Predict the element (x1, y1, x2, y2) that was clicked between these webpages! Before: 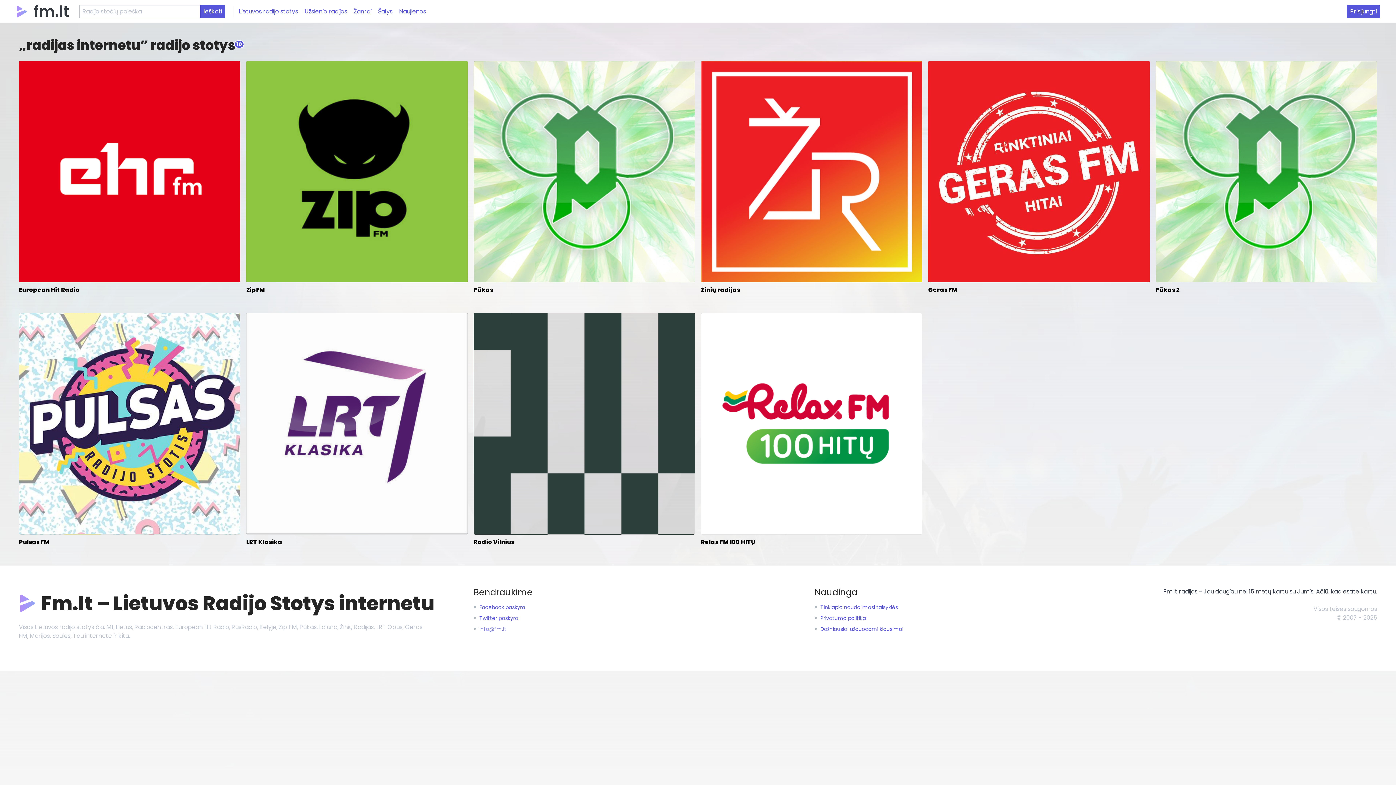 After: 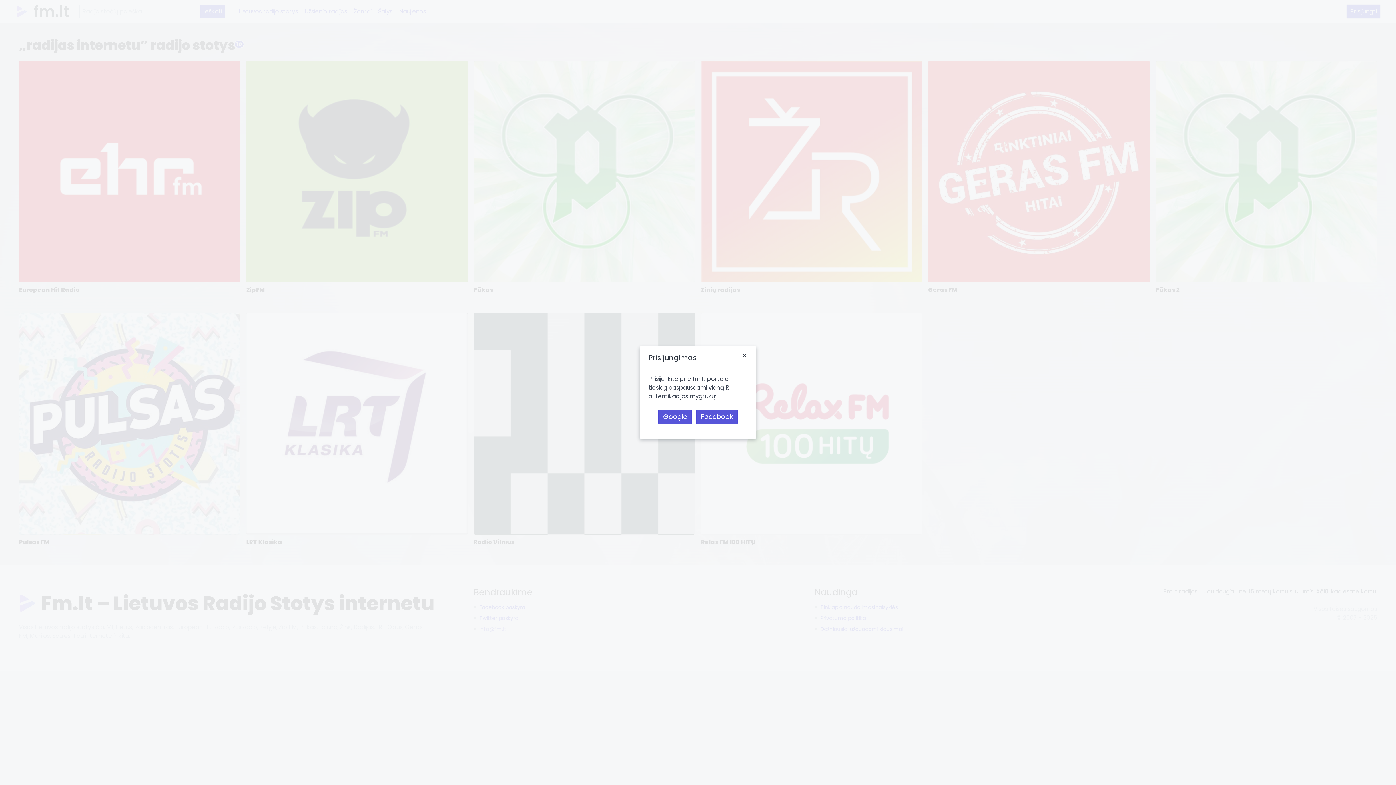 Action: bbox: (1347, 4, 1380, 18) label: Prisijungti